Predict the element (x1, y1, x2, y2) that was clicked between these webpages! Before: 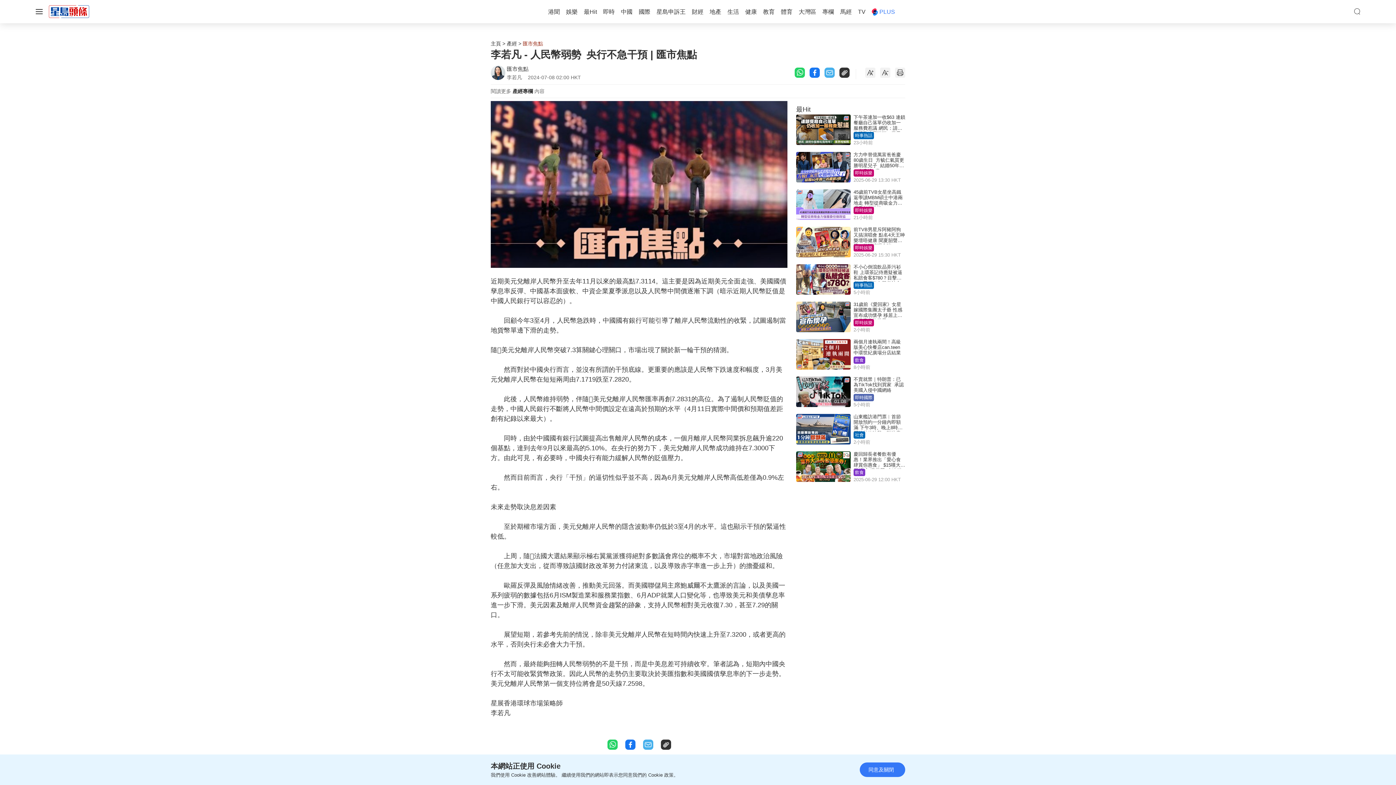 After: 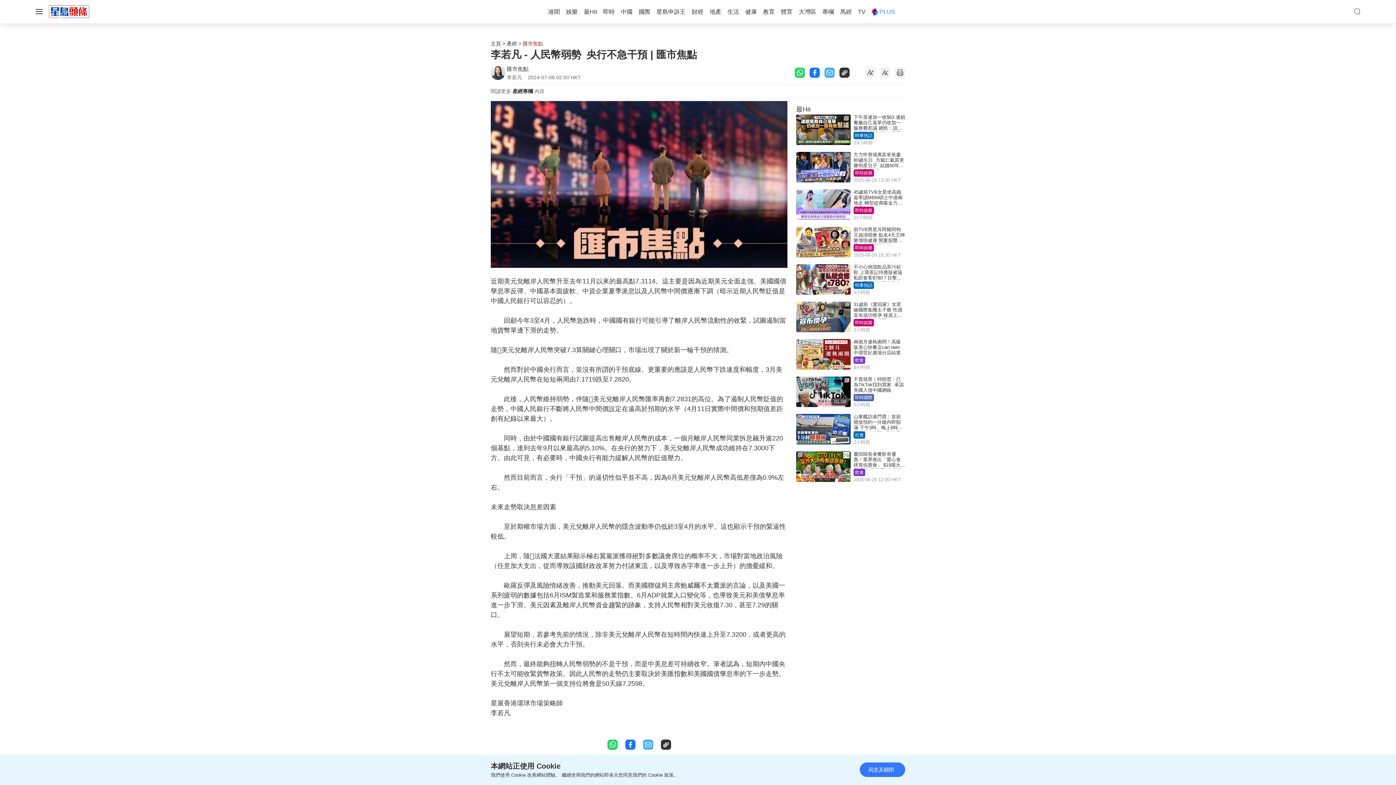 Action: bbox: (660, 740, 671, 748)